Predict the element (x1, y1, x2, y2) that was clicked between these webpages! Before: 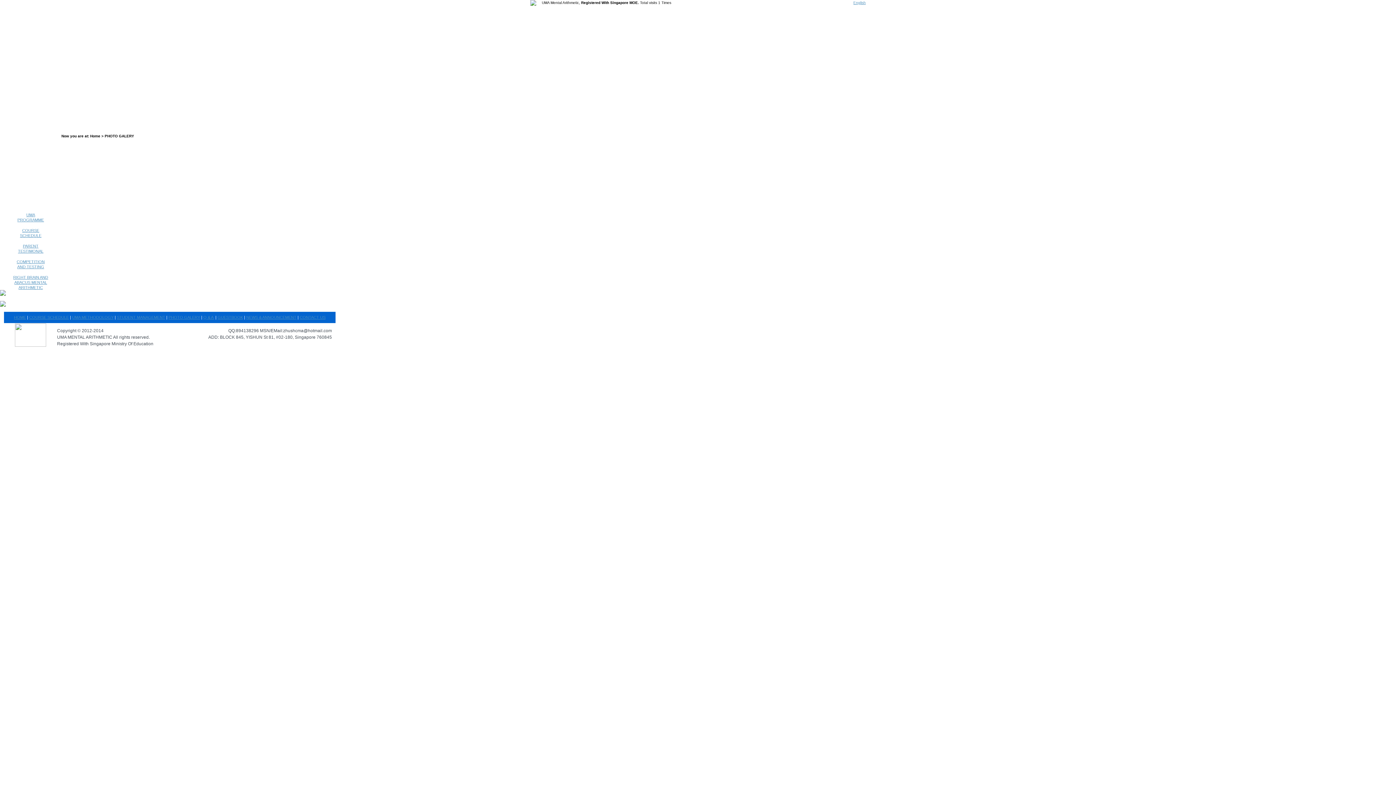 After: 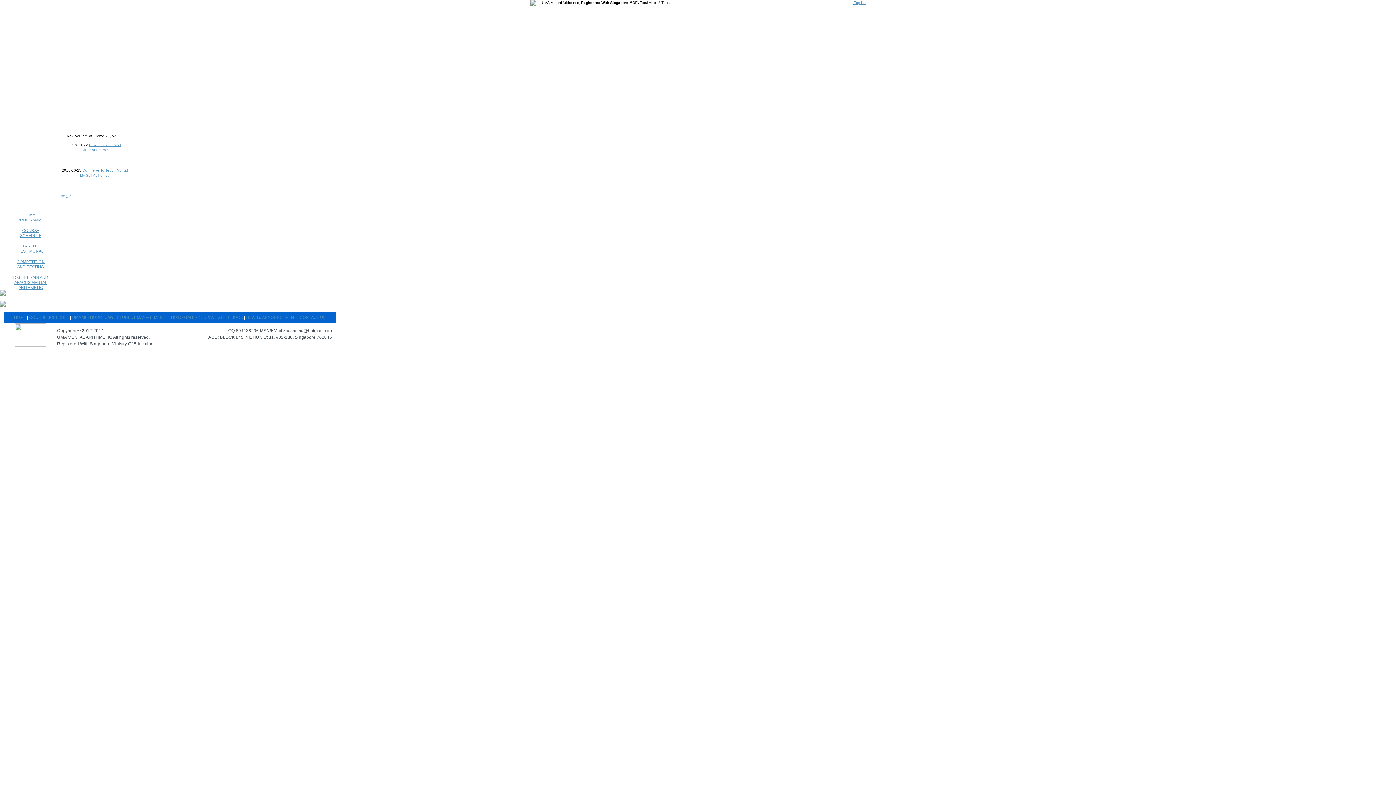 Action: bbox: (203, 315, 214, 319) label: Q & A 